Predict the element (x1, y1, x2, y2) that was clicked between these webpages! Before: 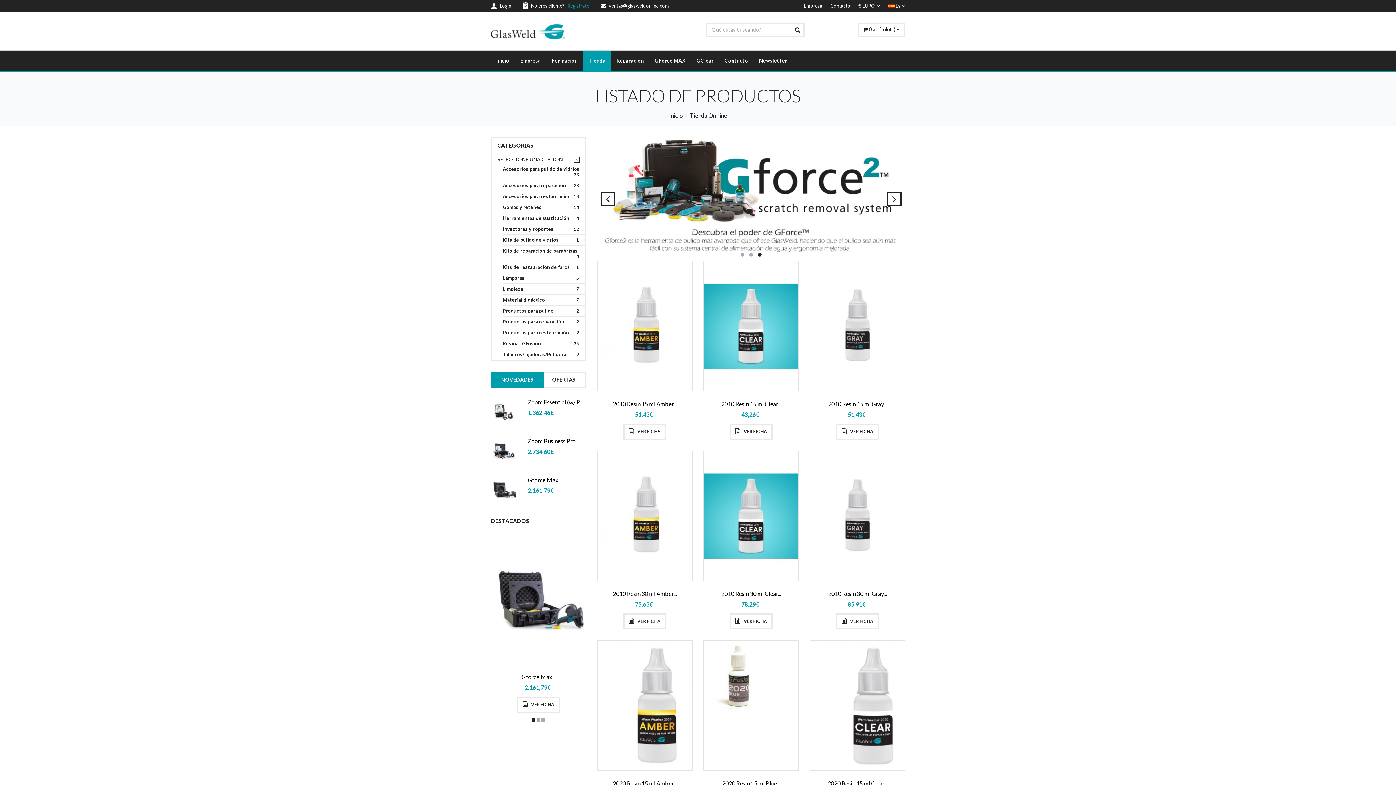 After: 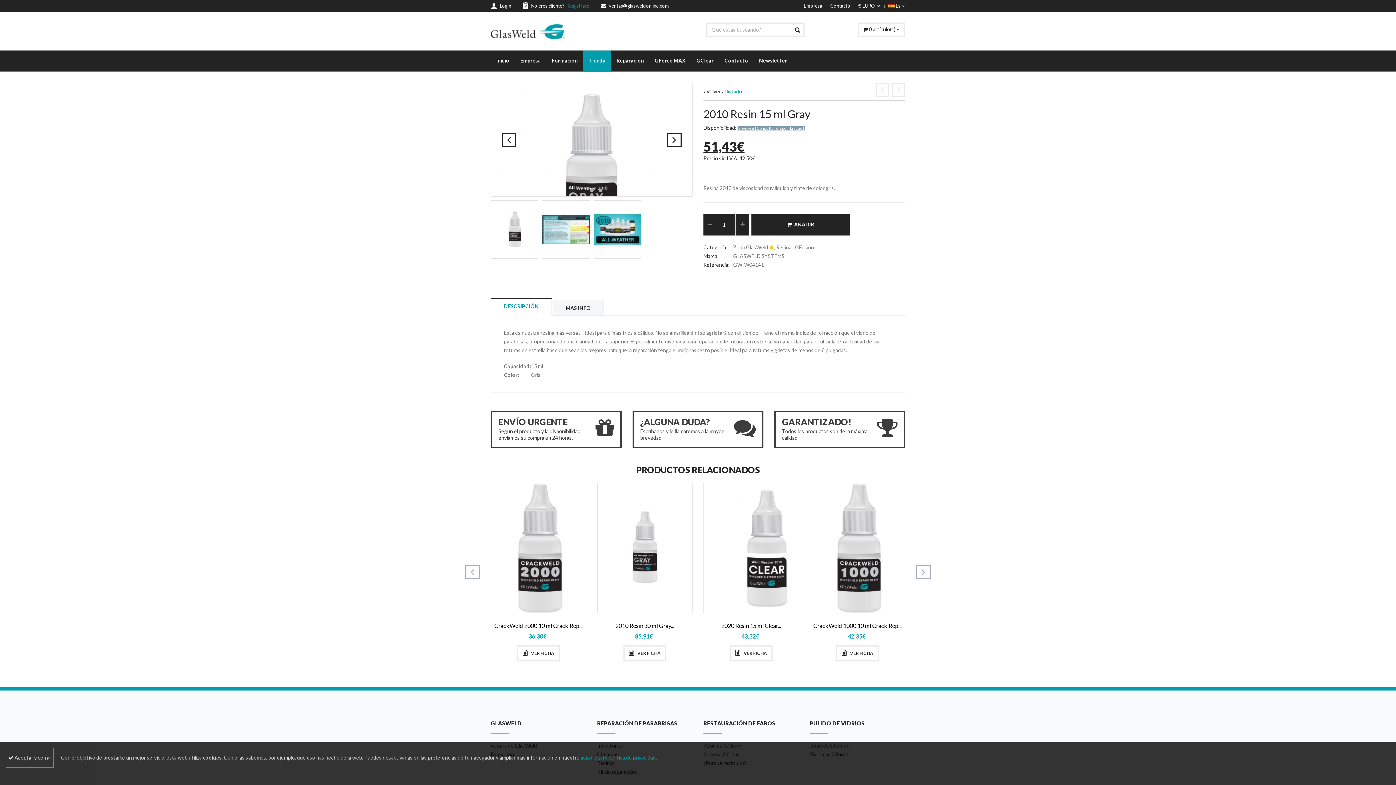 Action: label:  VER FICHA bbox: (836, 424, 878, 440)